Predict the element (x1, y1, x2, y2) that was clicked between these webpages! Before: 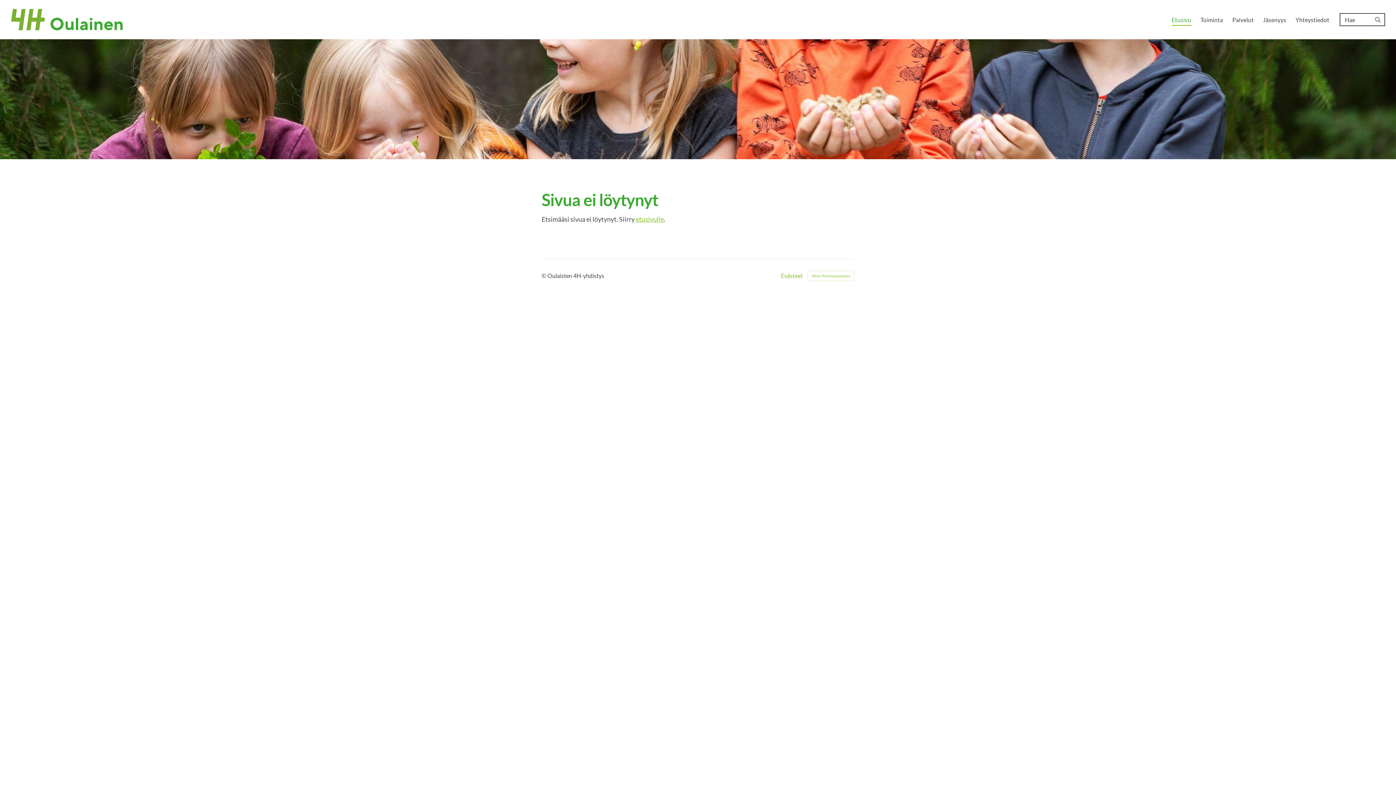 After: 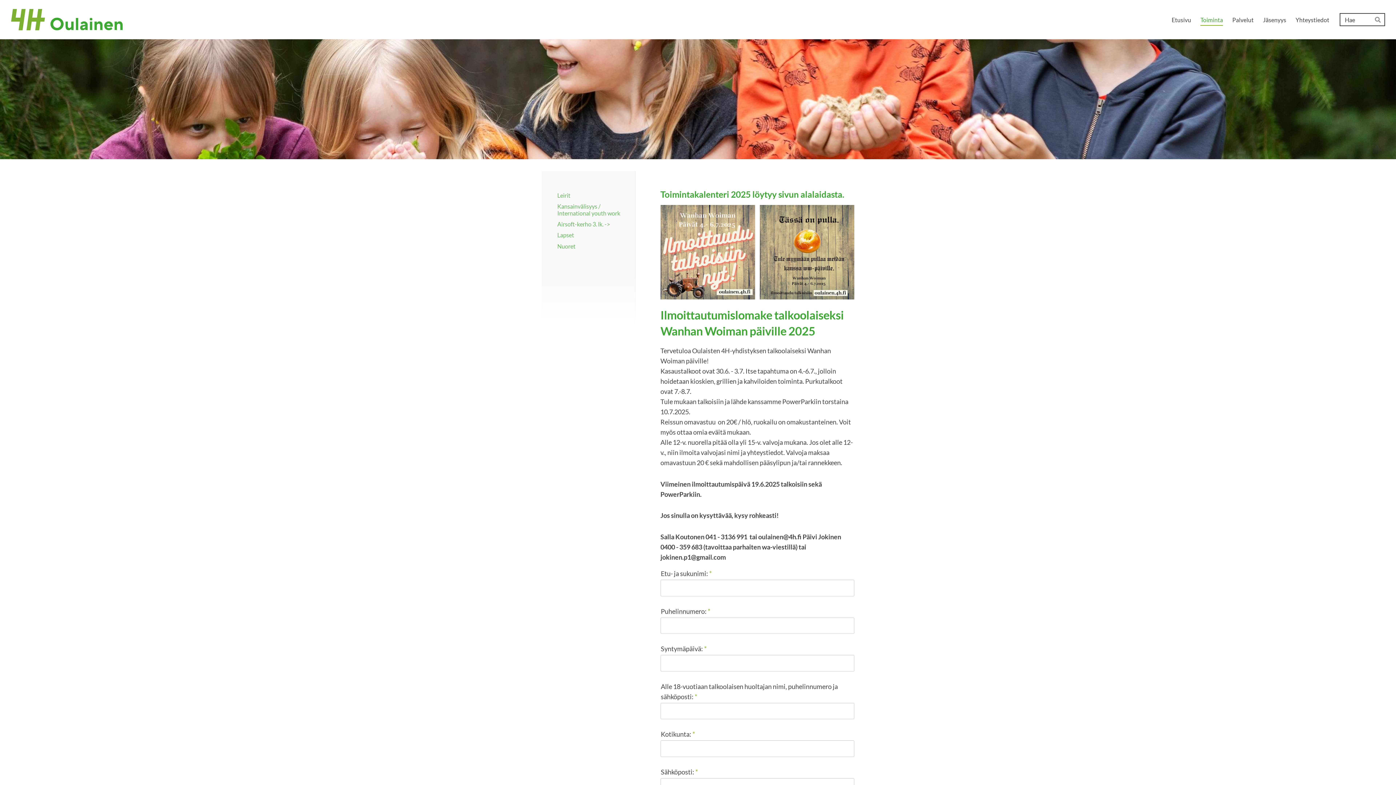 Action: label: Toiminta bbox: (1200, 14, 1223, 25)